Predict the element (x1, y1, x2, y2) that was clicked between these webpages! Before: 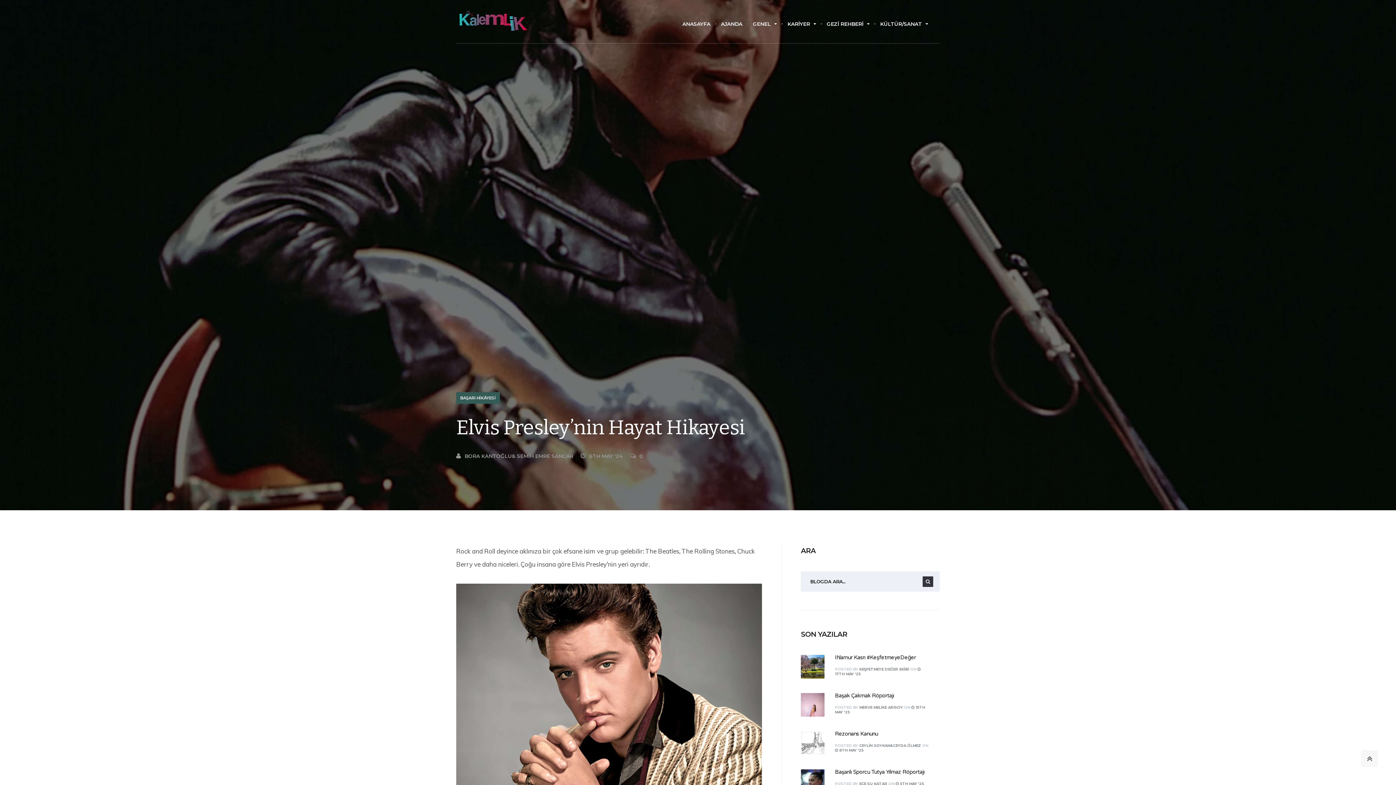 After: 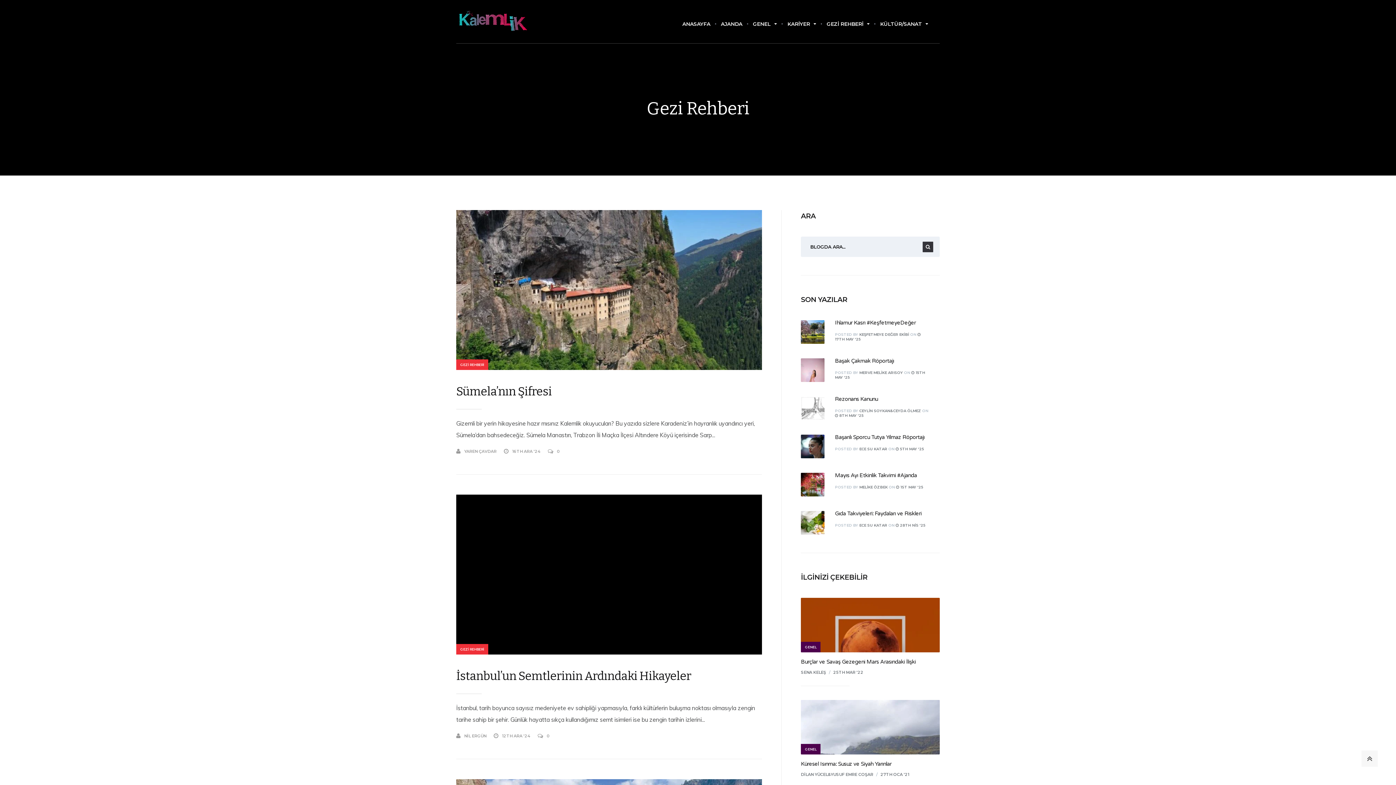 Action: bbox: (822, 17, 874, 40) label: GEZİ REHBERİ